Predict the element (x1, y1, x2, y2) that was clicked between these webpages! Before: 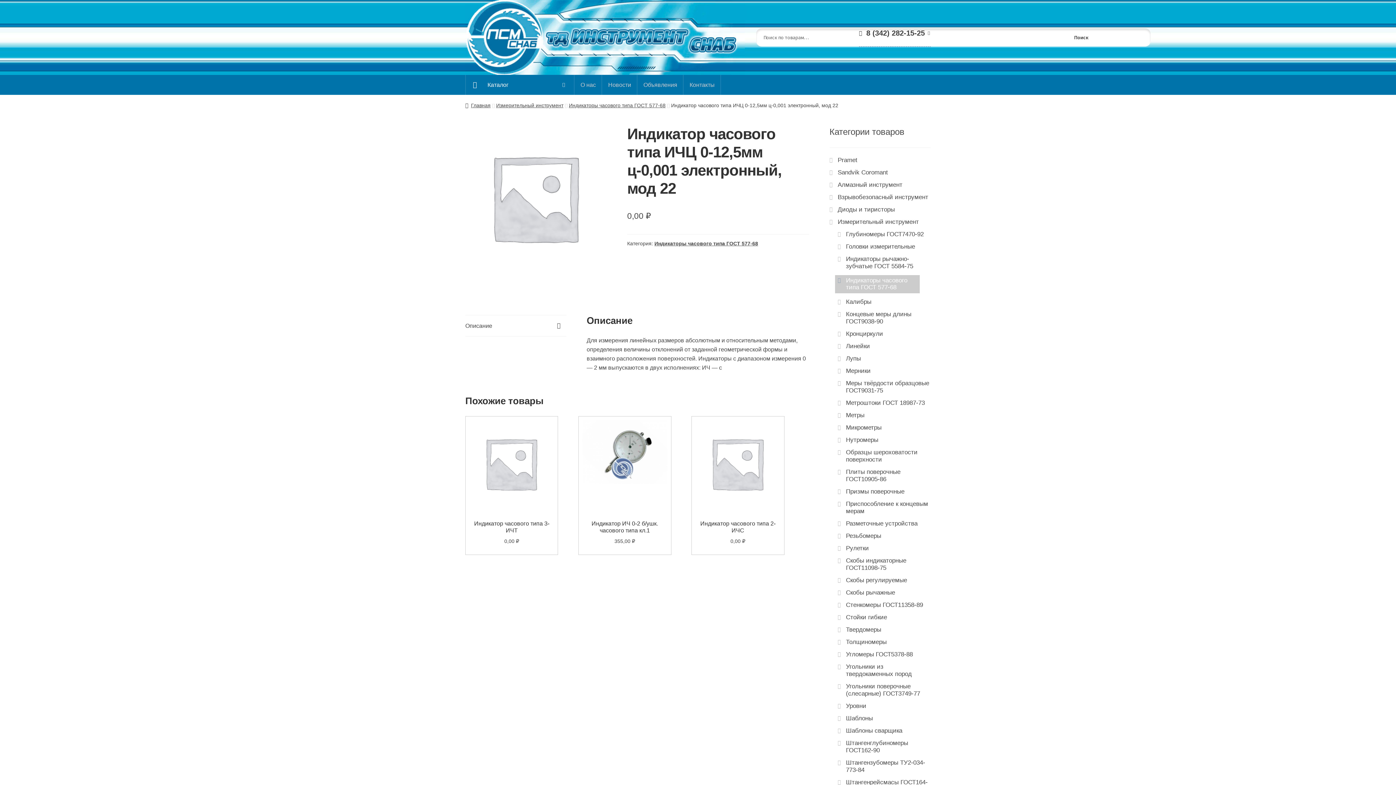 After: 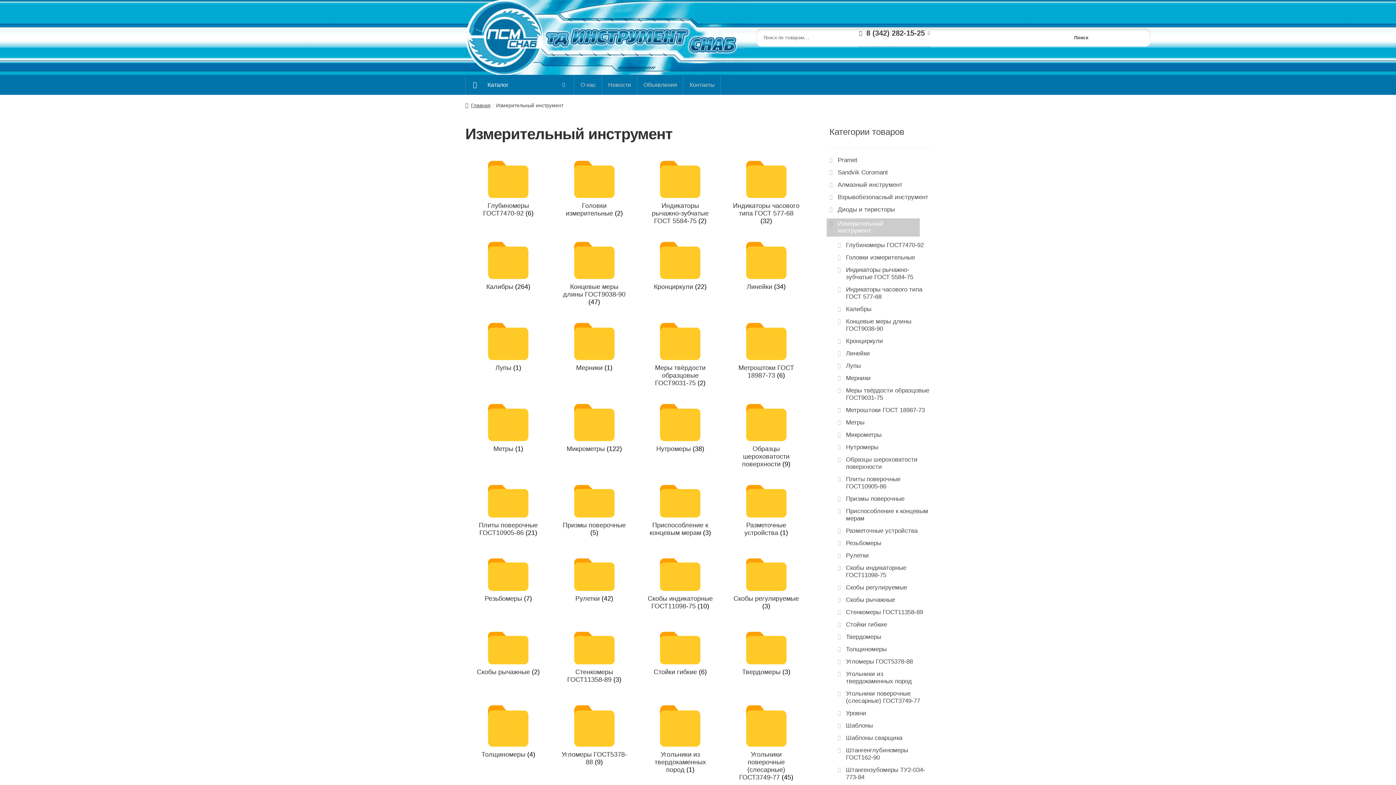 Action: bbox: (496, 102, 563, 108) label: Измерительный инструмент